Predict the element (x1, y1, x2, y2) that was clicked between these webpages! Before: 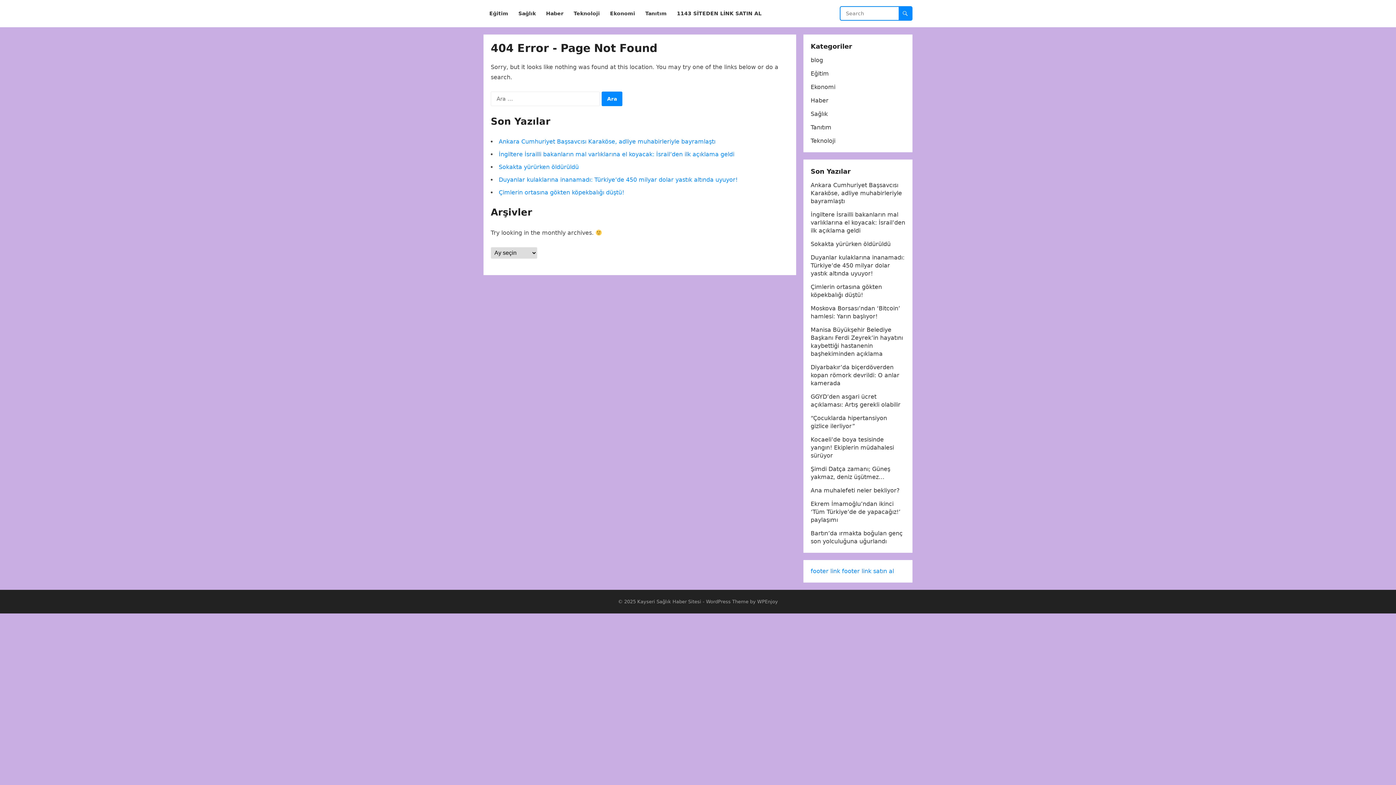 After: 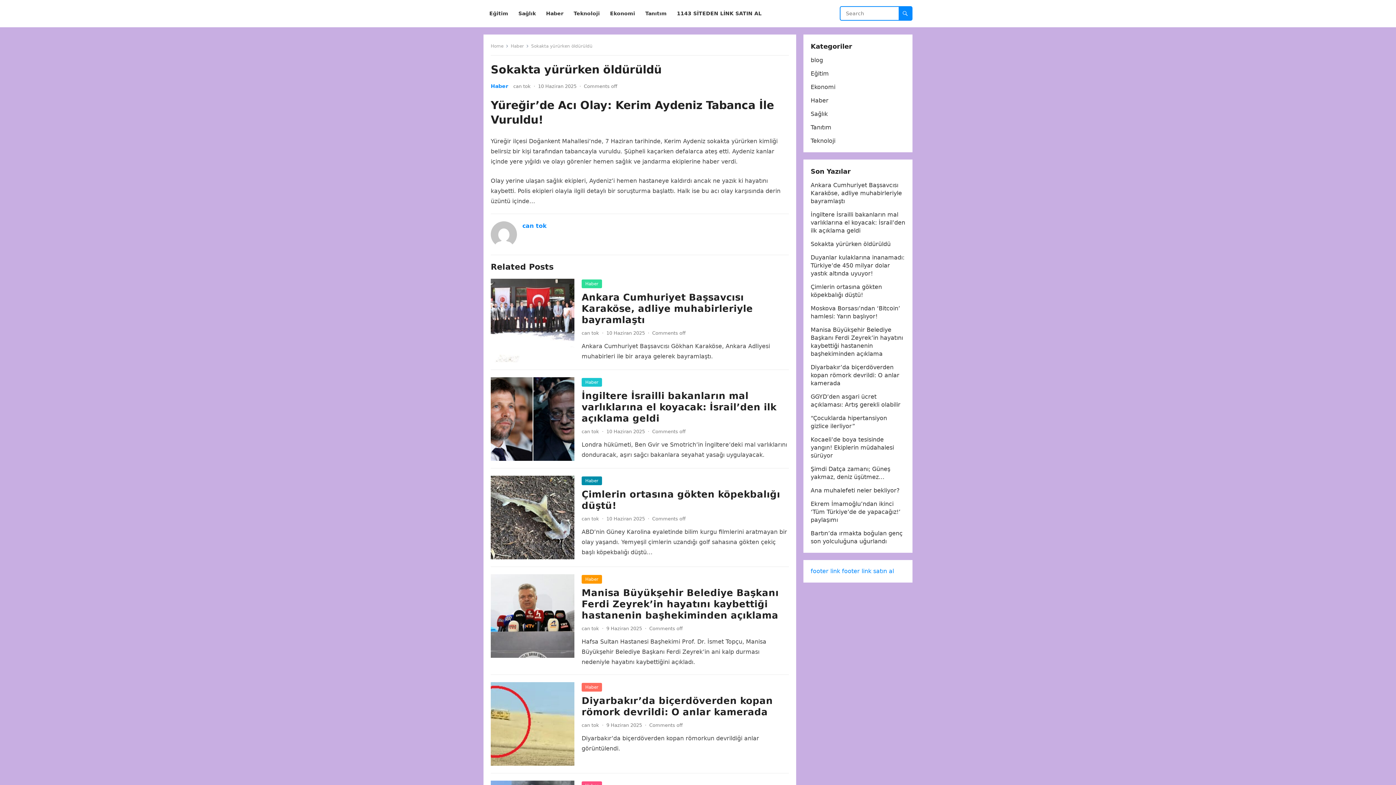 Action: label: Sokakta yürürken öldürüldü bbox: (498, 163, 578, 170)